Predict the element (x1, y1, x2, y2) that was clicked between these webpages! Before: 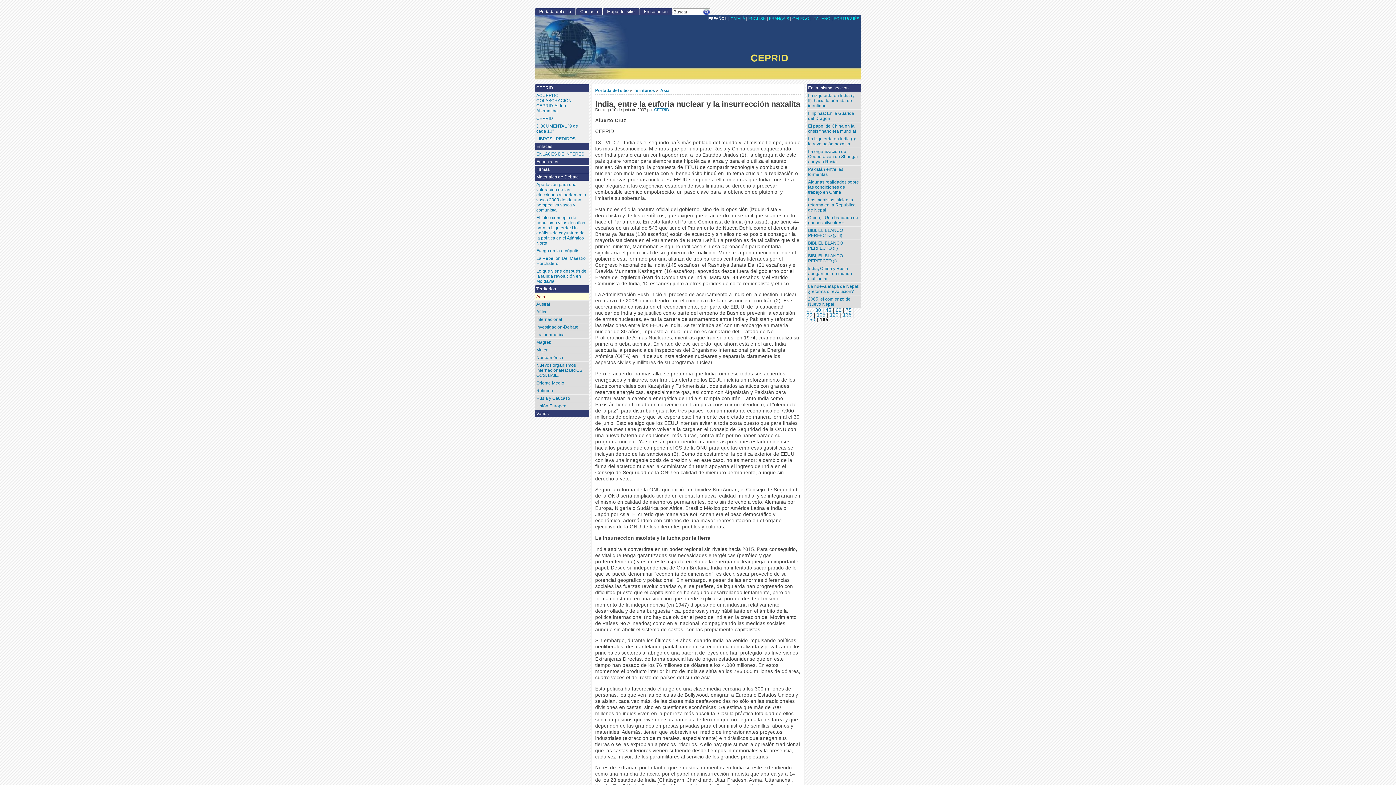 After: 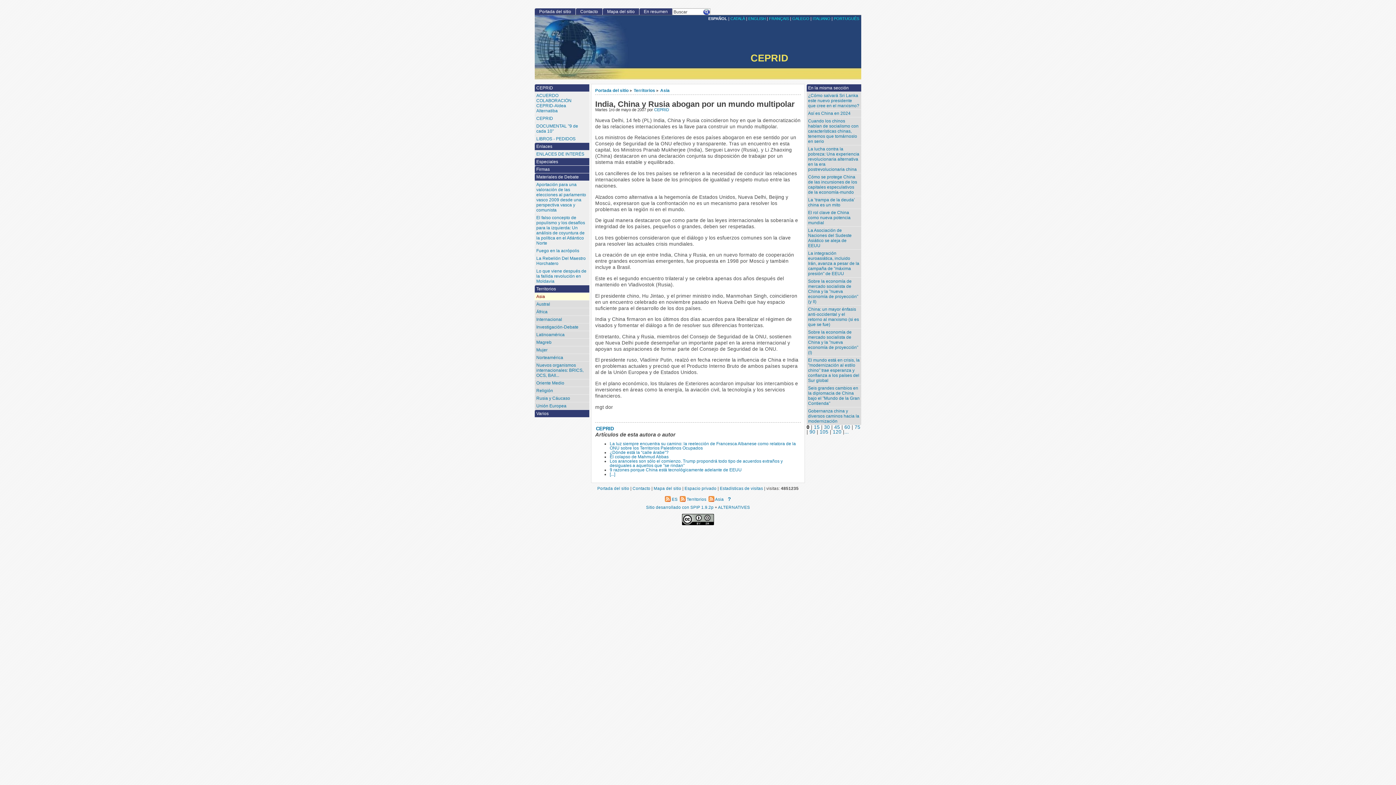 Action: bbox: (806, 265, 861, 282) label: India, China y Rusia abogan por un mundo multipolar